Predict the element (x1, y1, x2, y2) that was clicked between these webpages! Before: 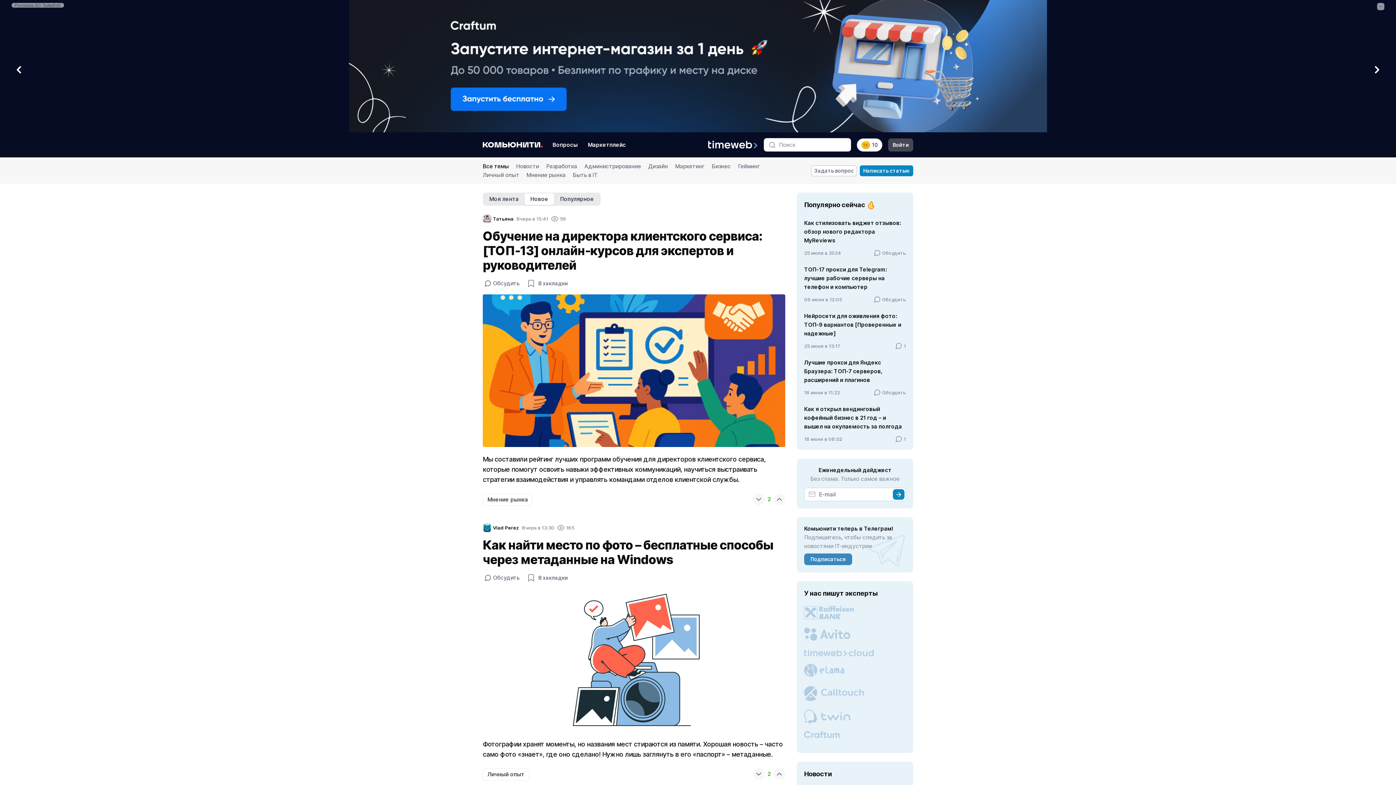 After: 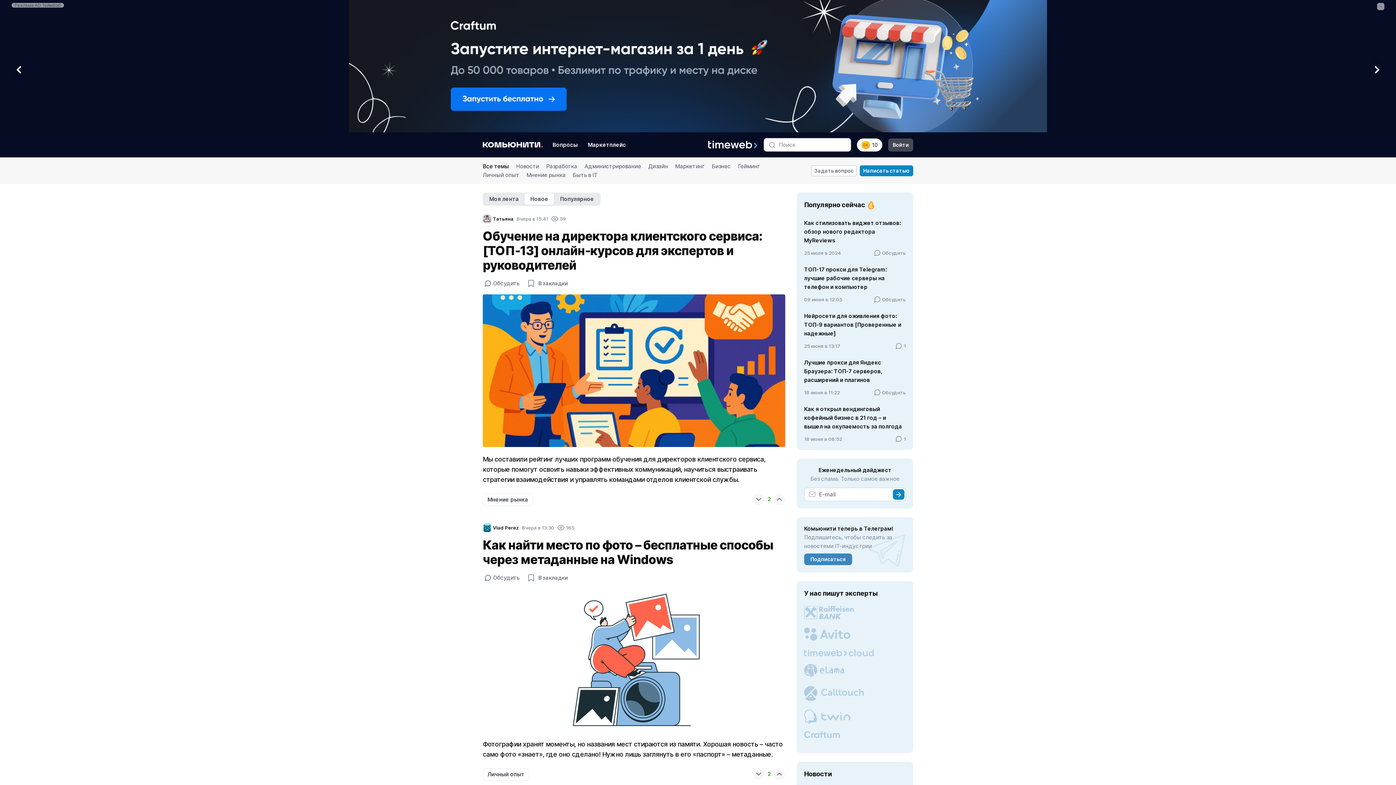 Action: bbox: (804, 606, 855, 620)